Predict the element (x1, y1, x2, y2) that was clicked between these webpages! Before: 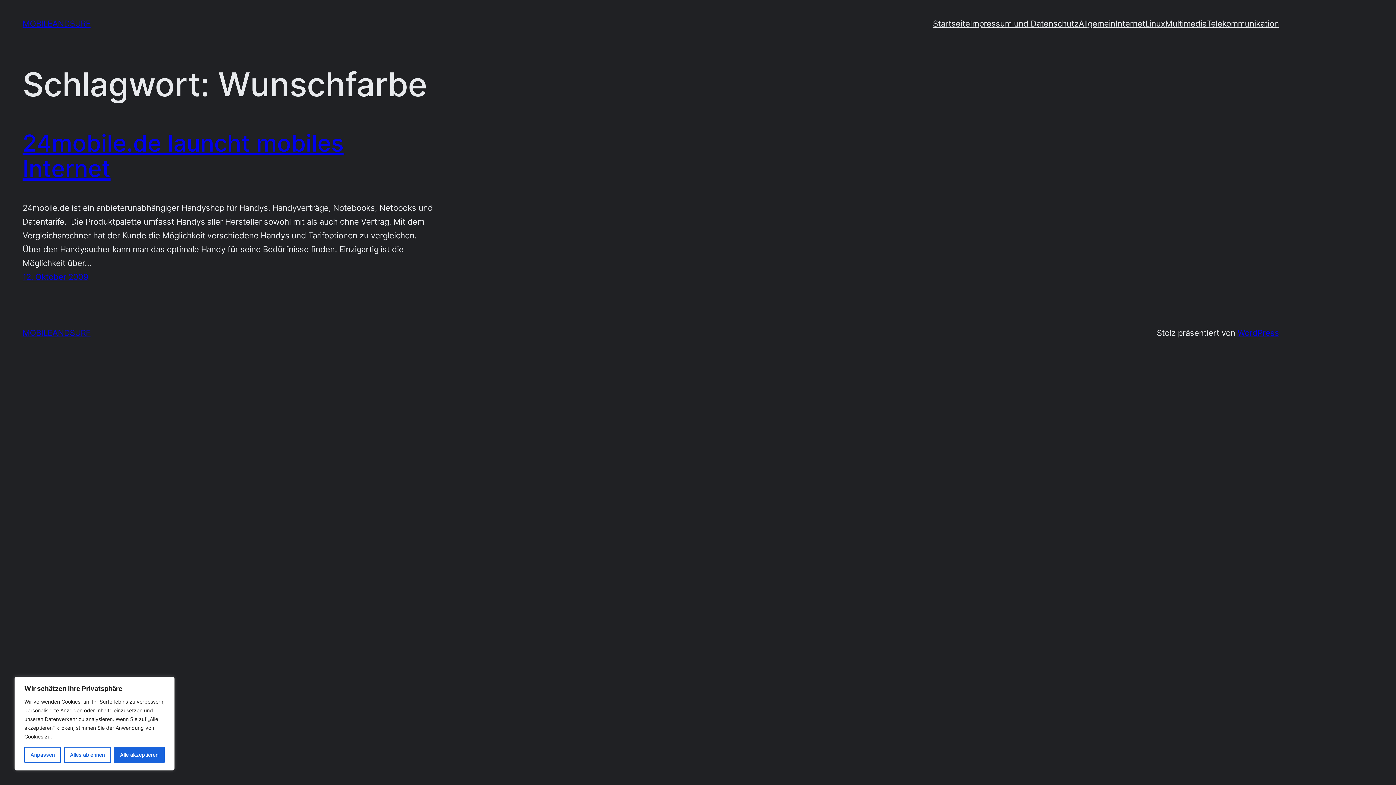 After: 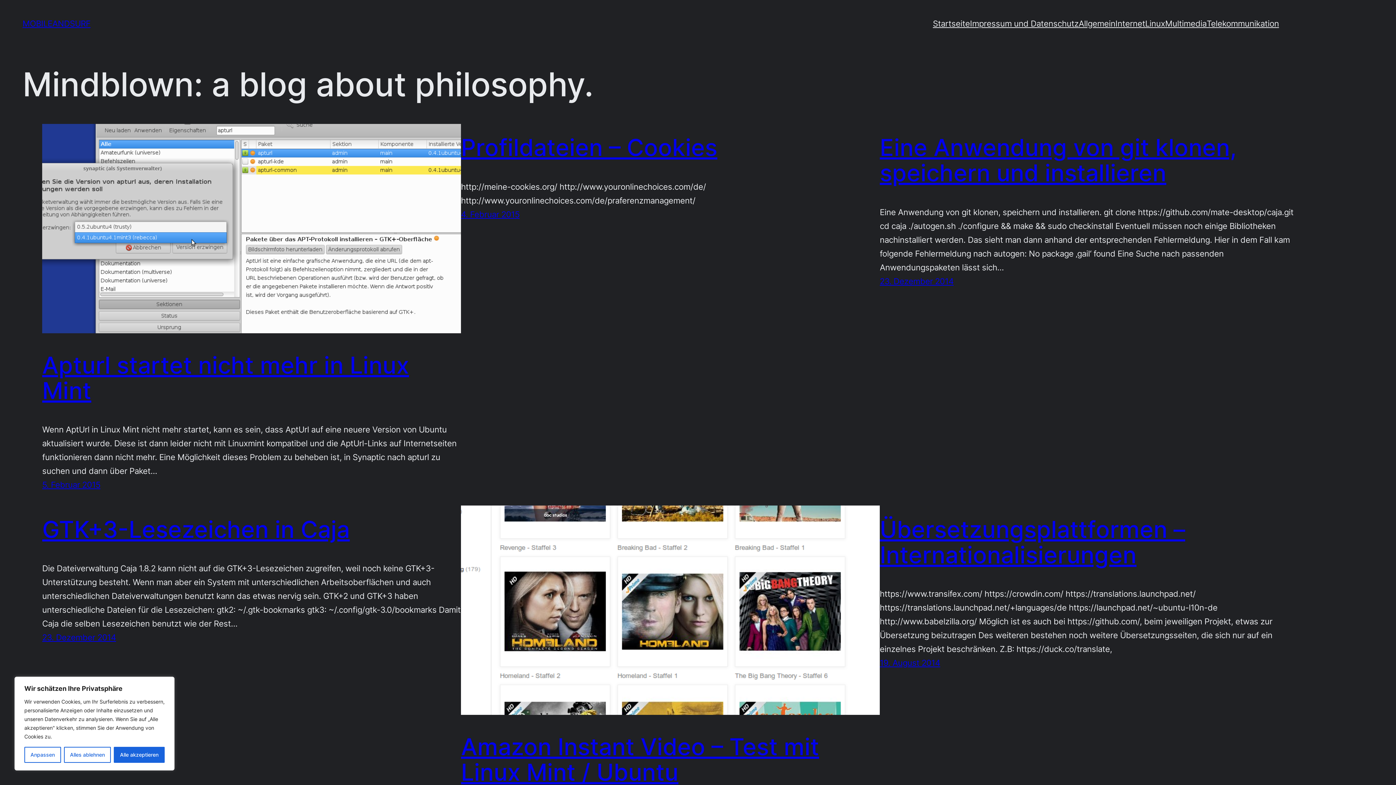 Action: label: MOBILEANDSURF bbox: (22, 18, 90, 28)